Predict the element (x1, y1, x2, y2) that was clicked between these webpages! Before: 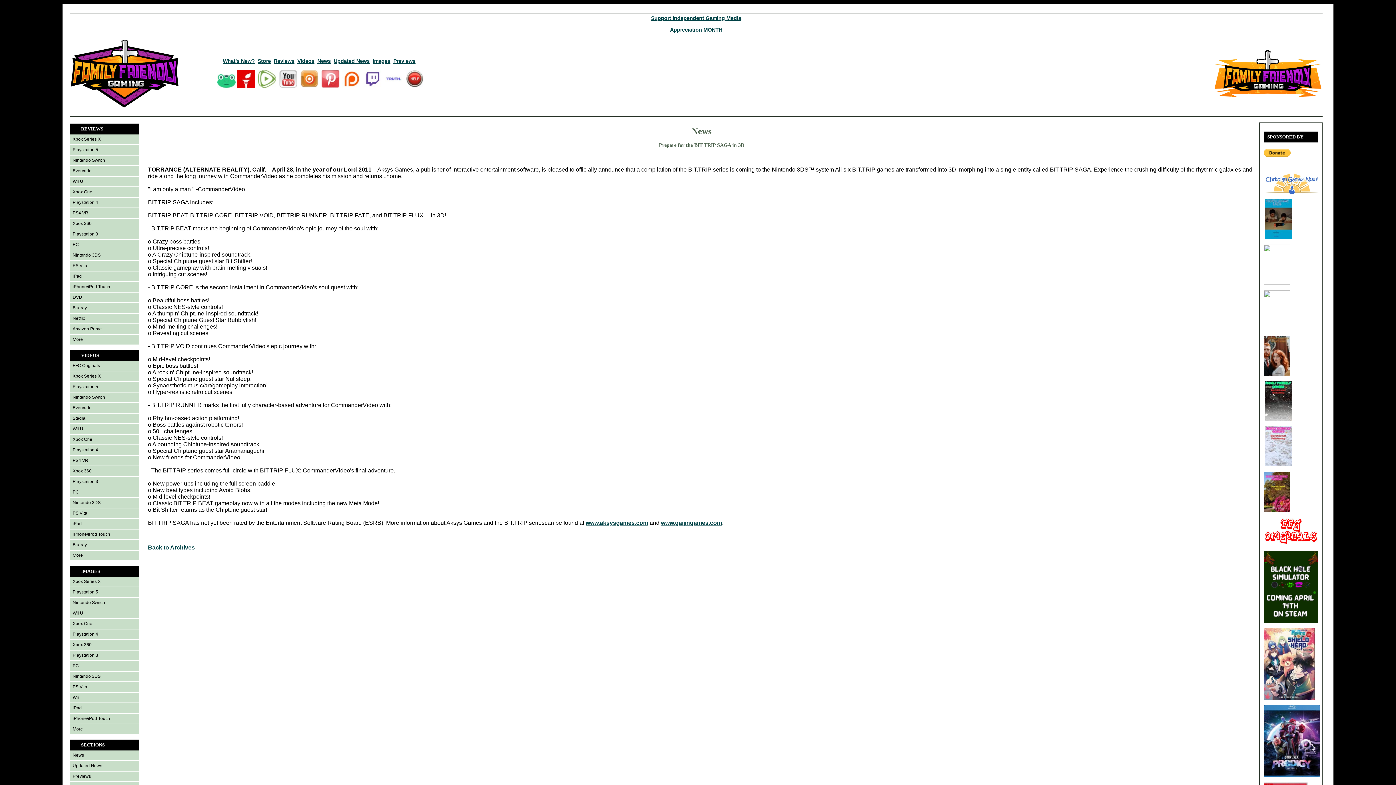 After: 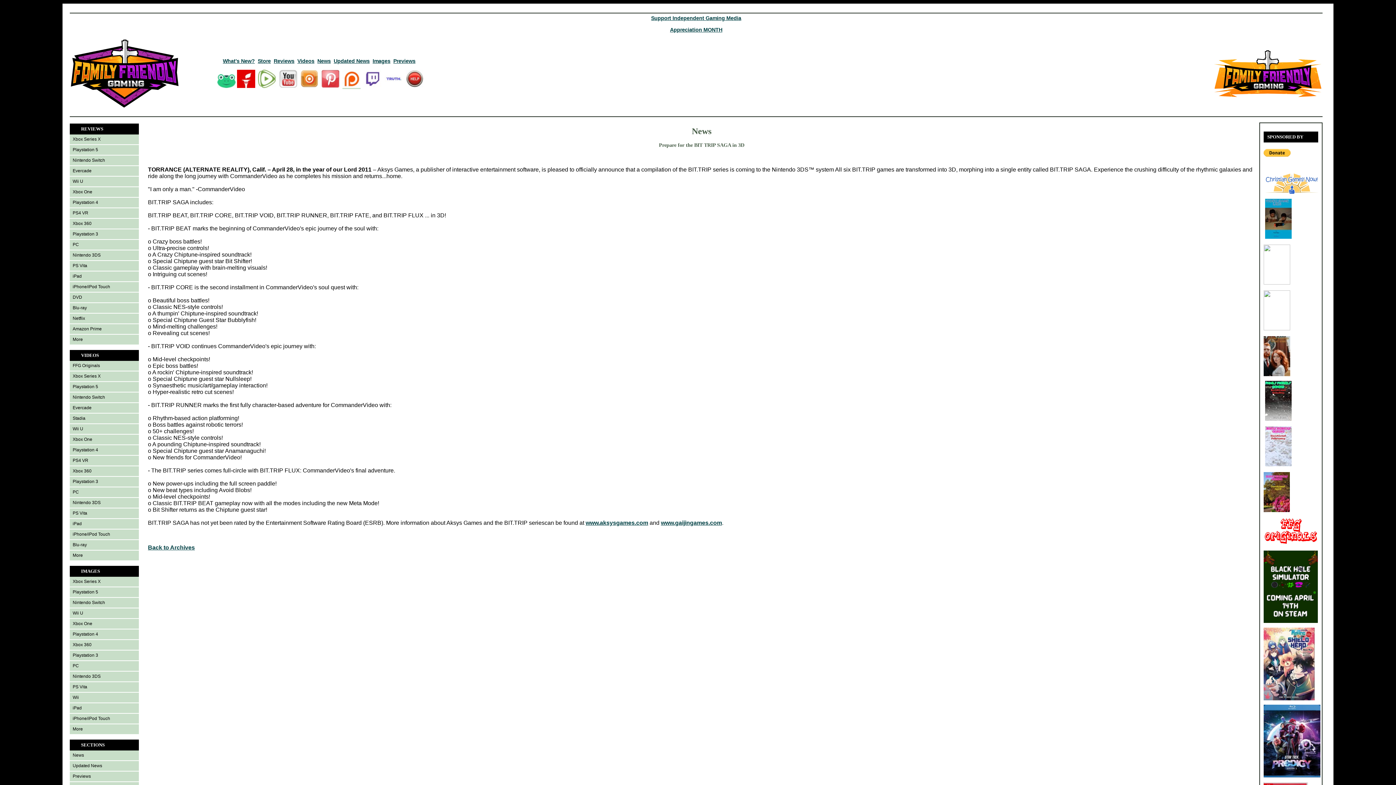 Action: bbox: (342, 83, 360, 89)